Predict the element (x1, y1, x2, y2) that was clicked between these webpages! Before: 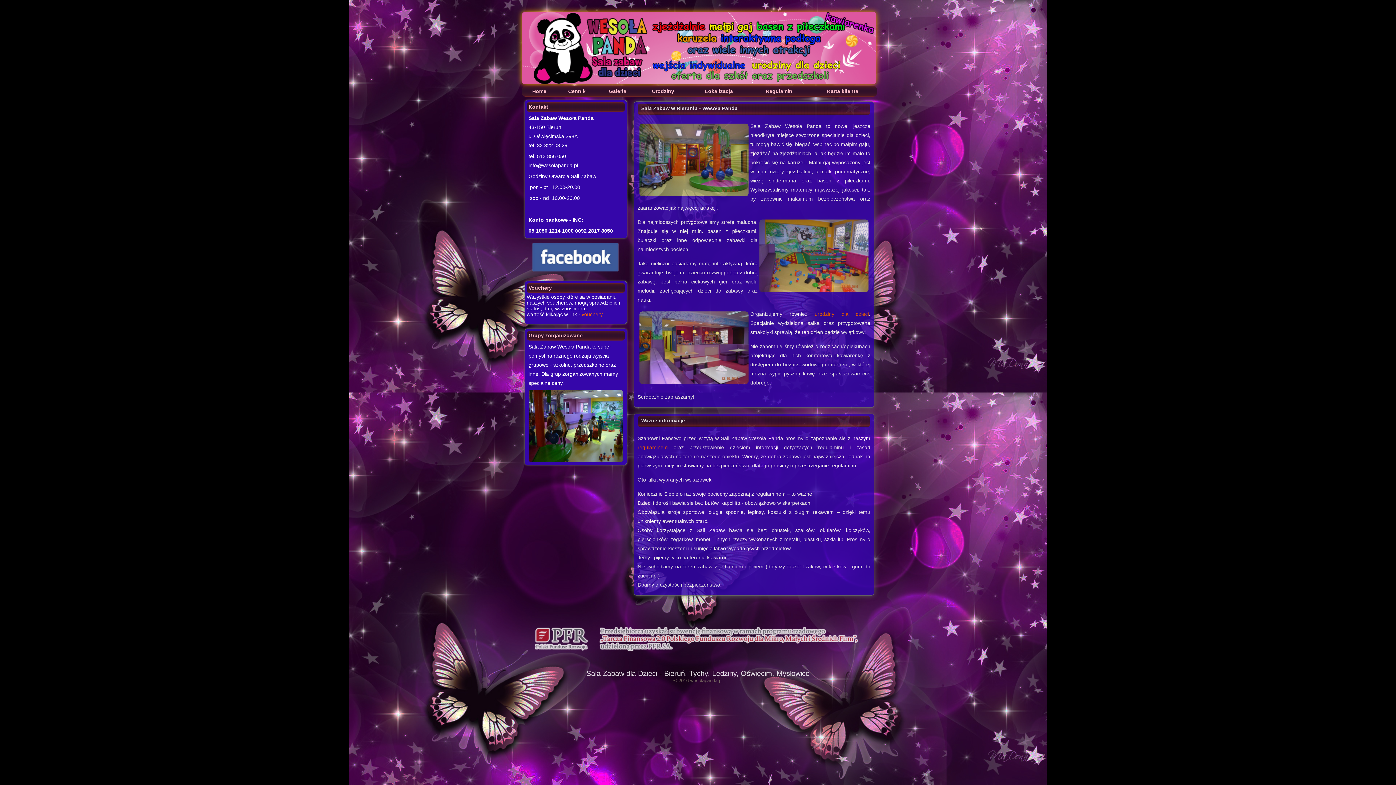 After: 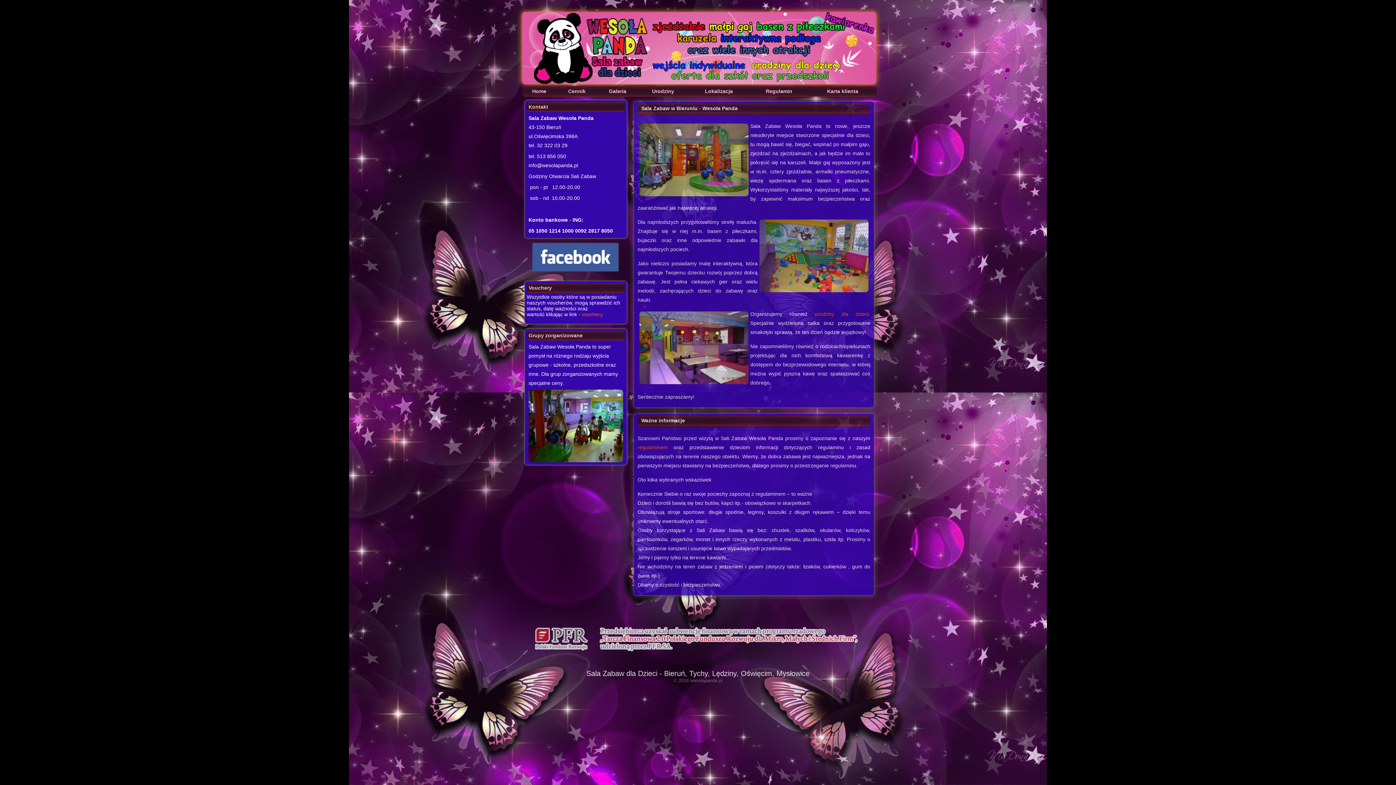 Action: bbox: (524, 266, 621, 272)